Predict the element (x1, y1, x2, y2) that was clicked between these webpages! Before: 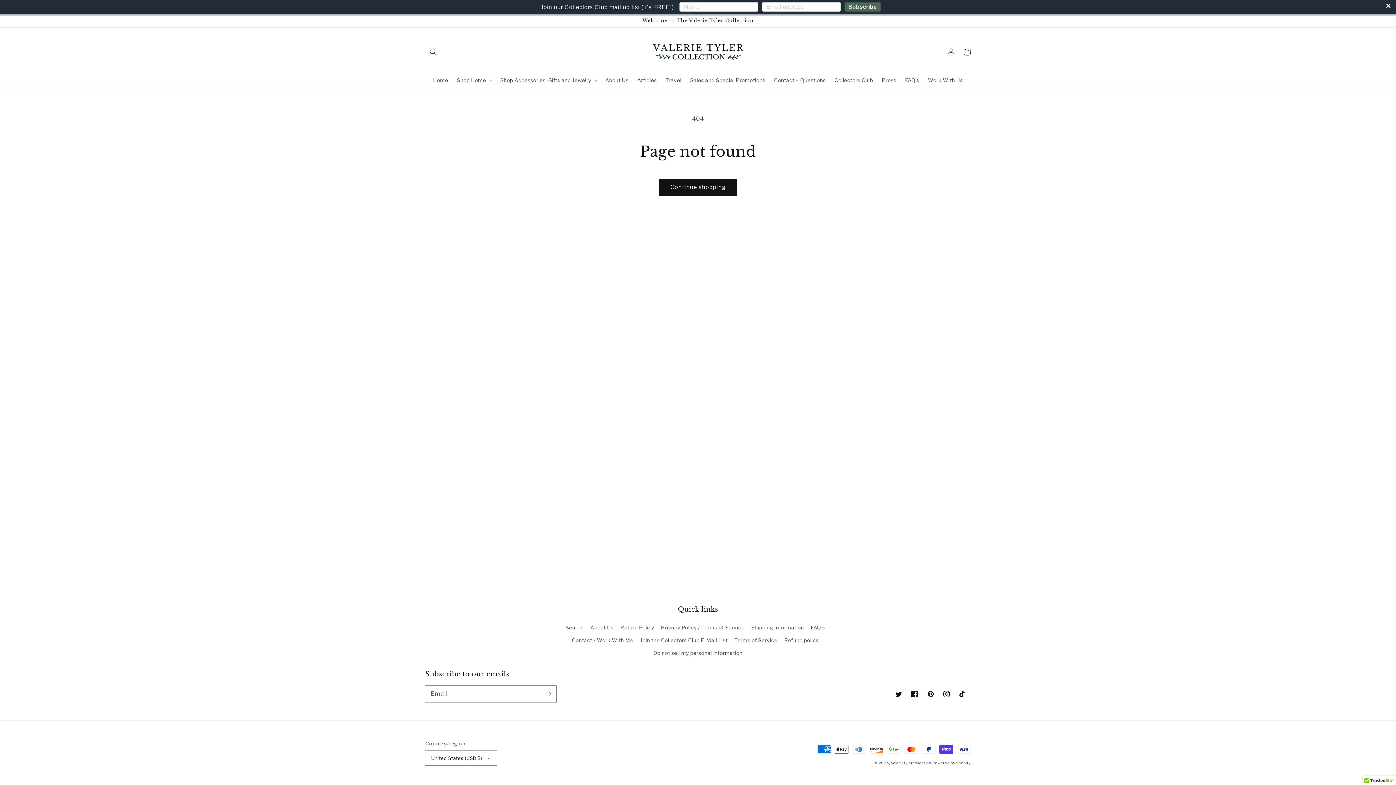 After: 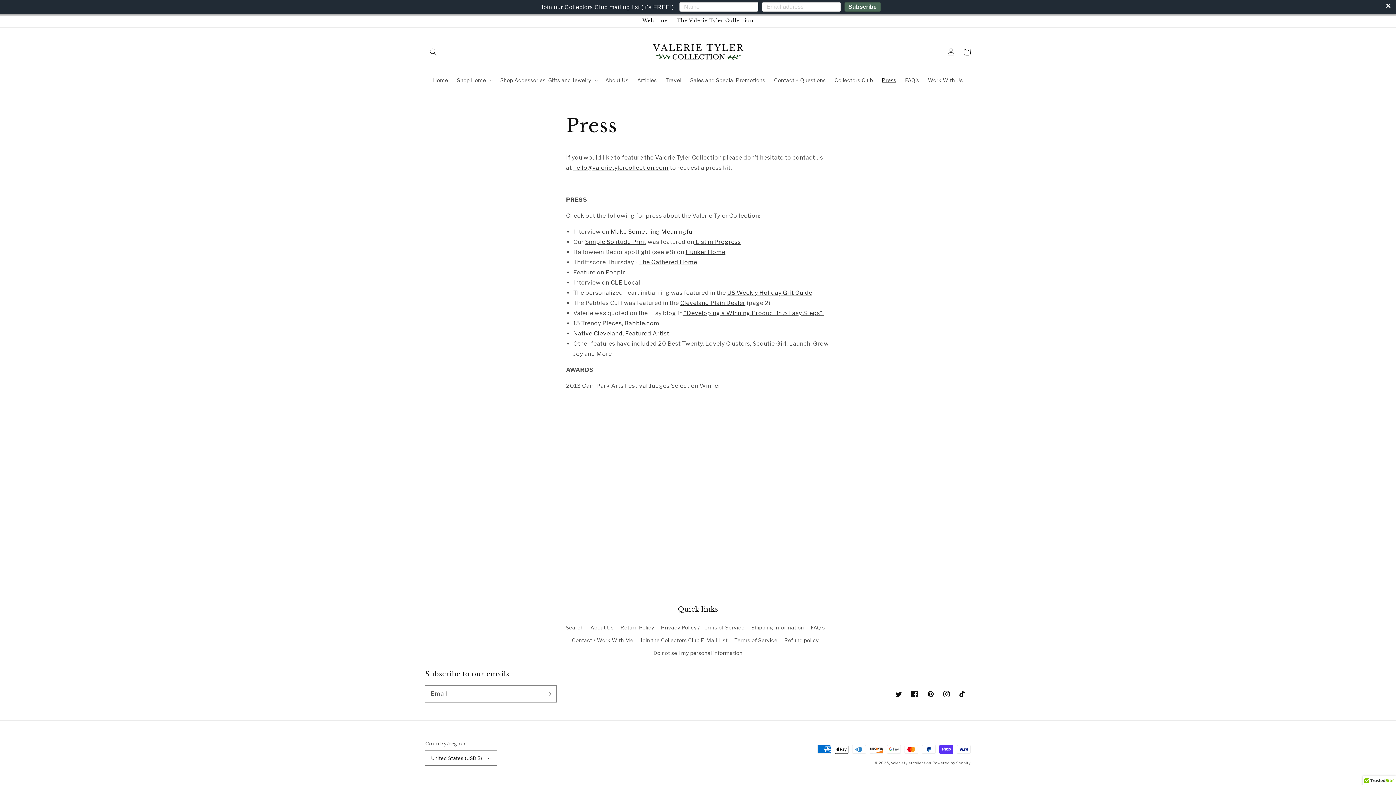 Action: bbox: (877, 72, 900, 88) label: Press